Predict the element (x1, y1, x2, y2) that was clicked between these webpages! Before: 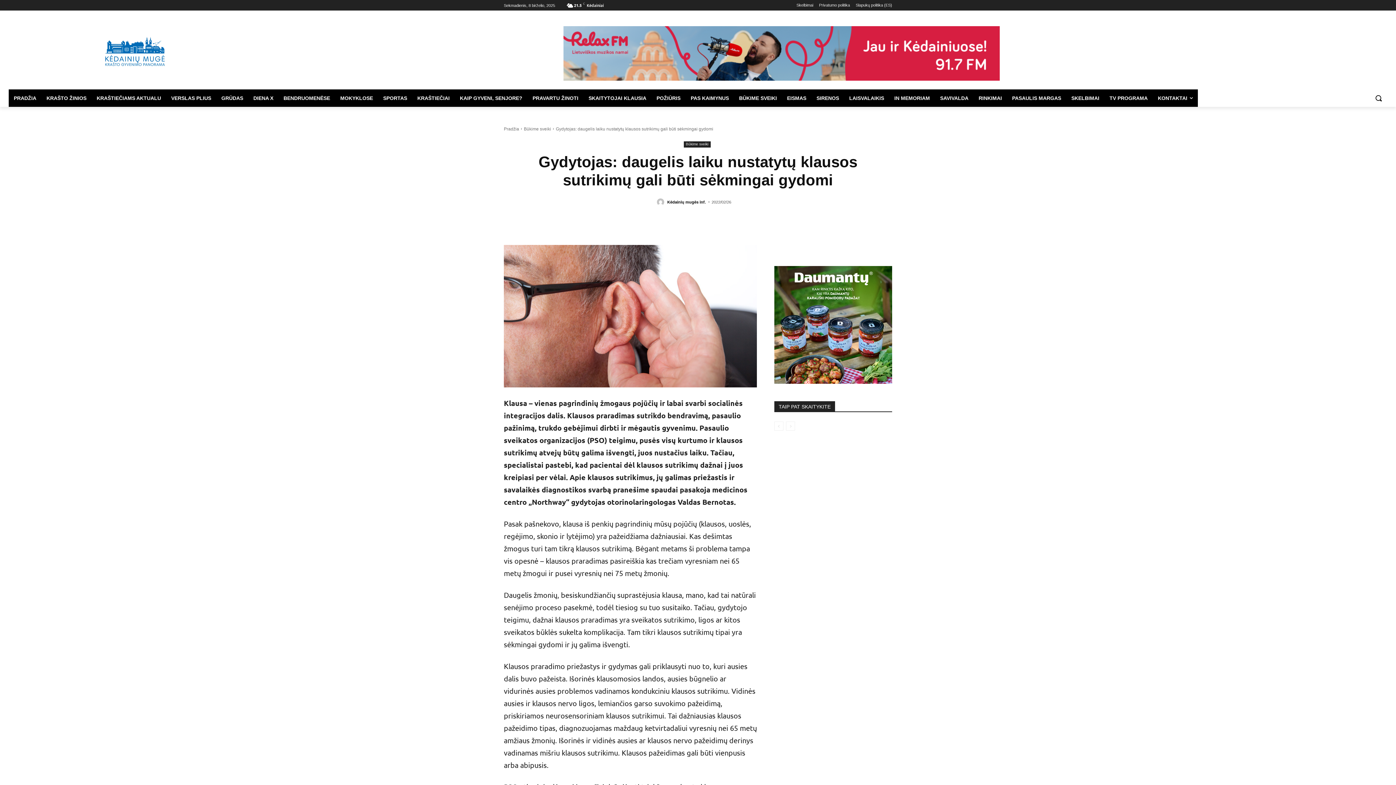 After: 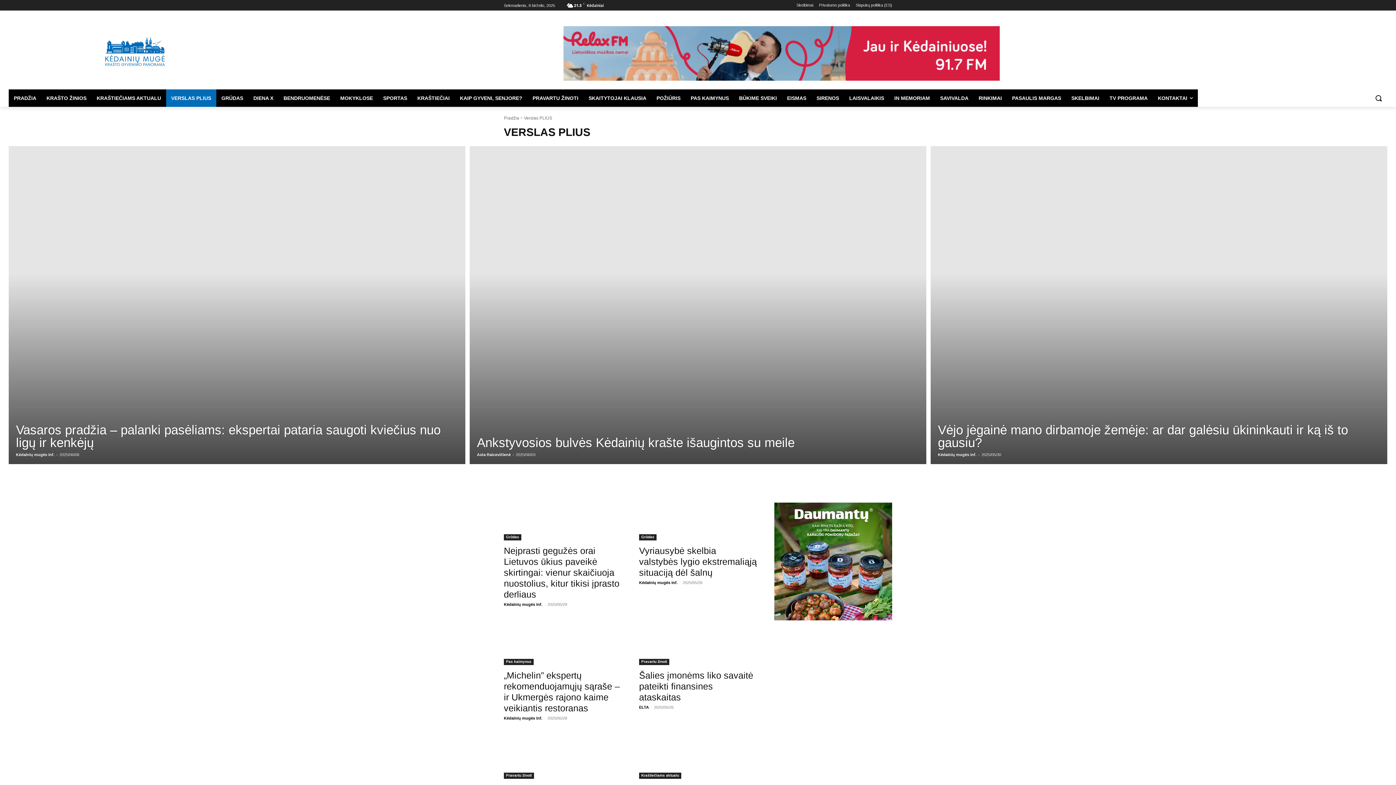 Action: bbox: (166, 89, 216, 106) label: VERSLAS PLIUS